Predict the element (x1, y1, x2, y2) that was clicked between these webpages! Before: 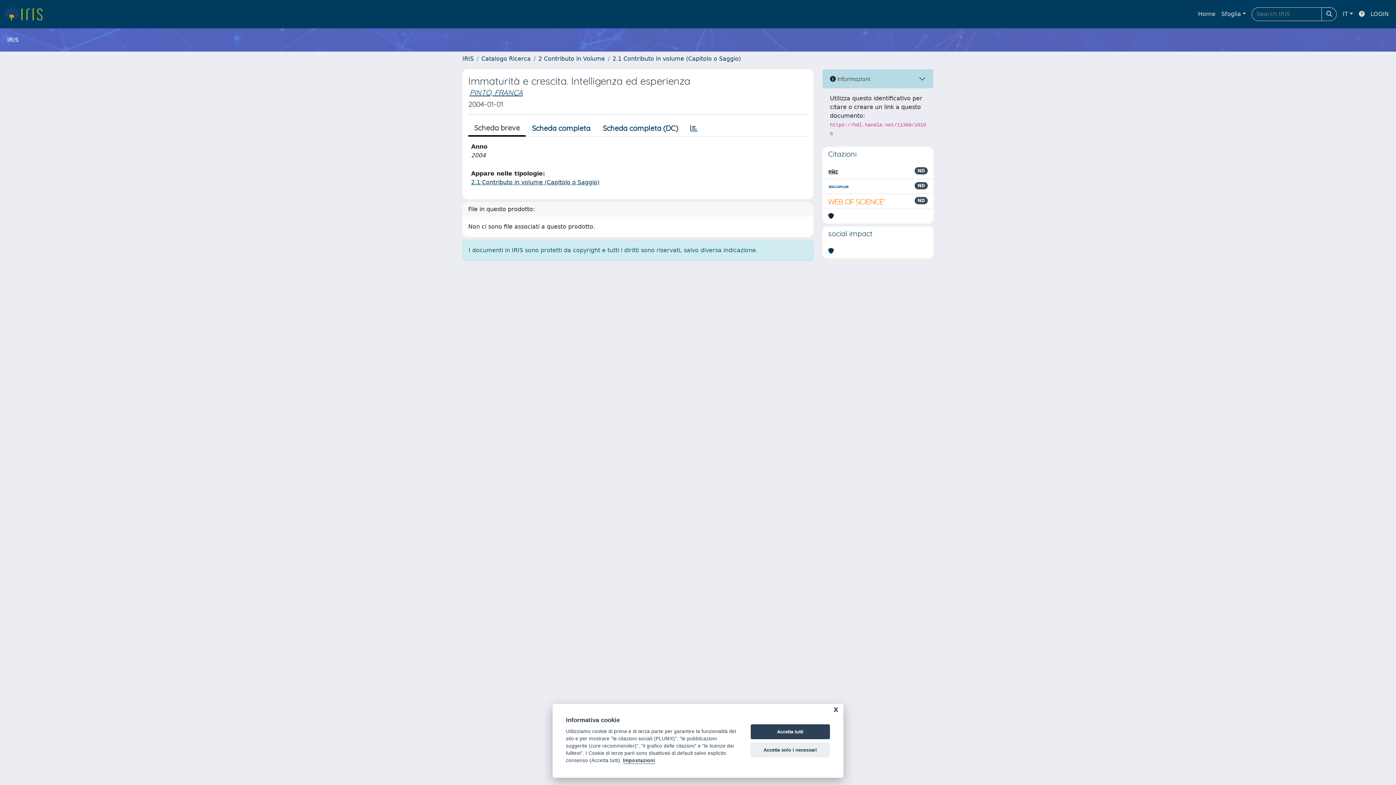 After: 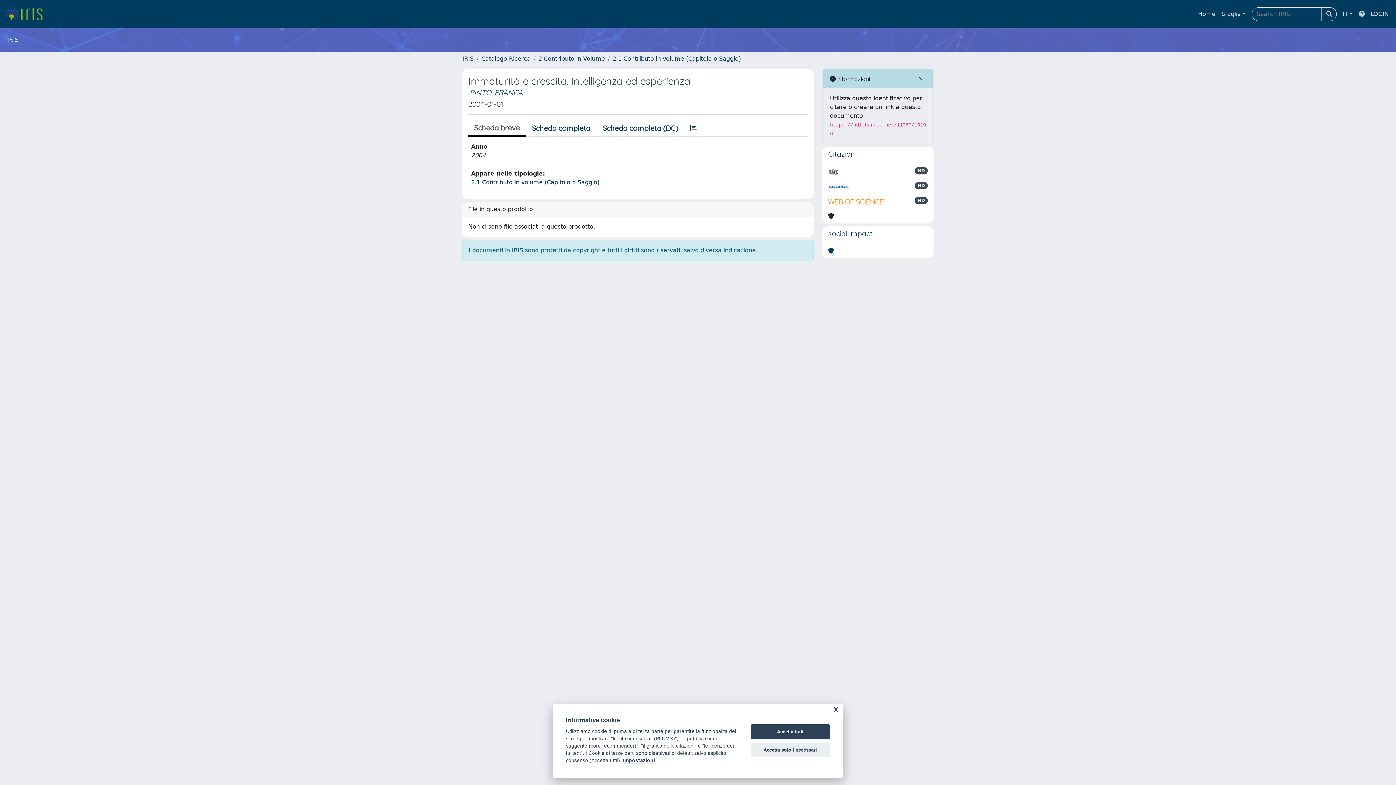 Action: bbox: (1356, 6, 1368, 21)